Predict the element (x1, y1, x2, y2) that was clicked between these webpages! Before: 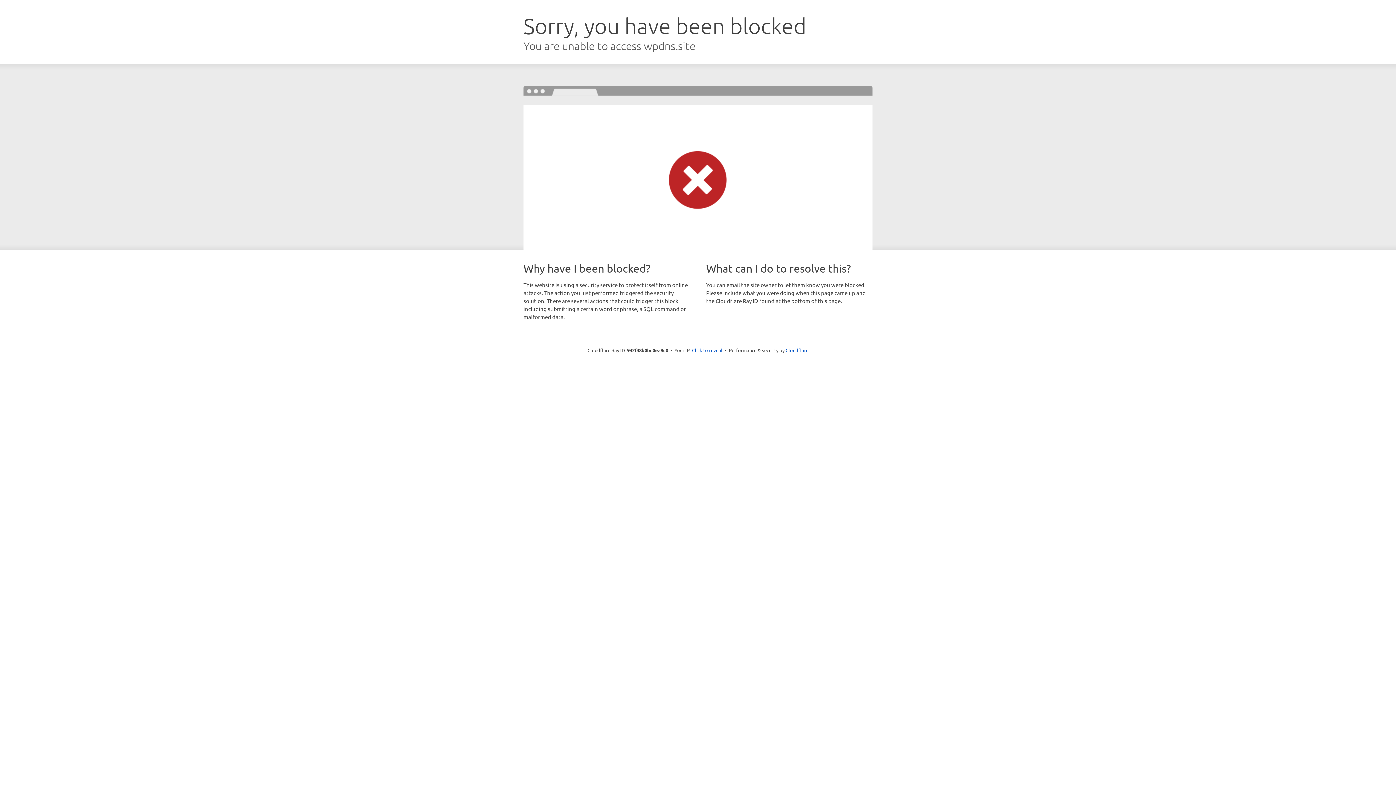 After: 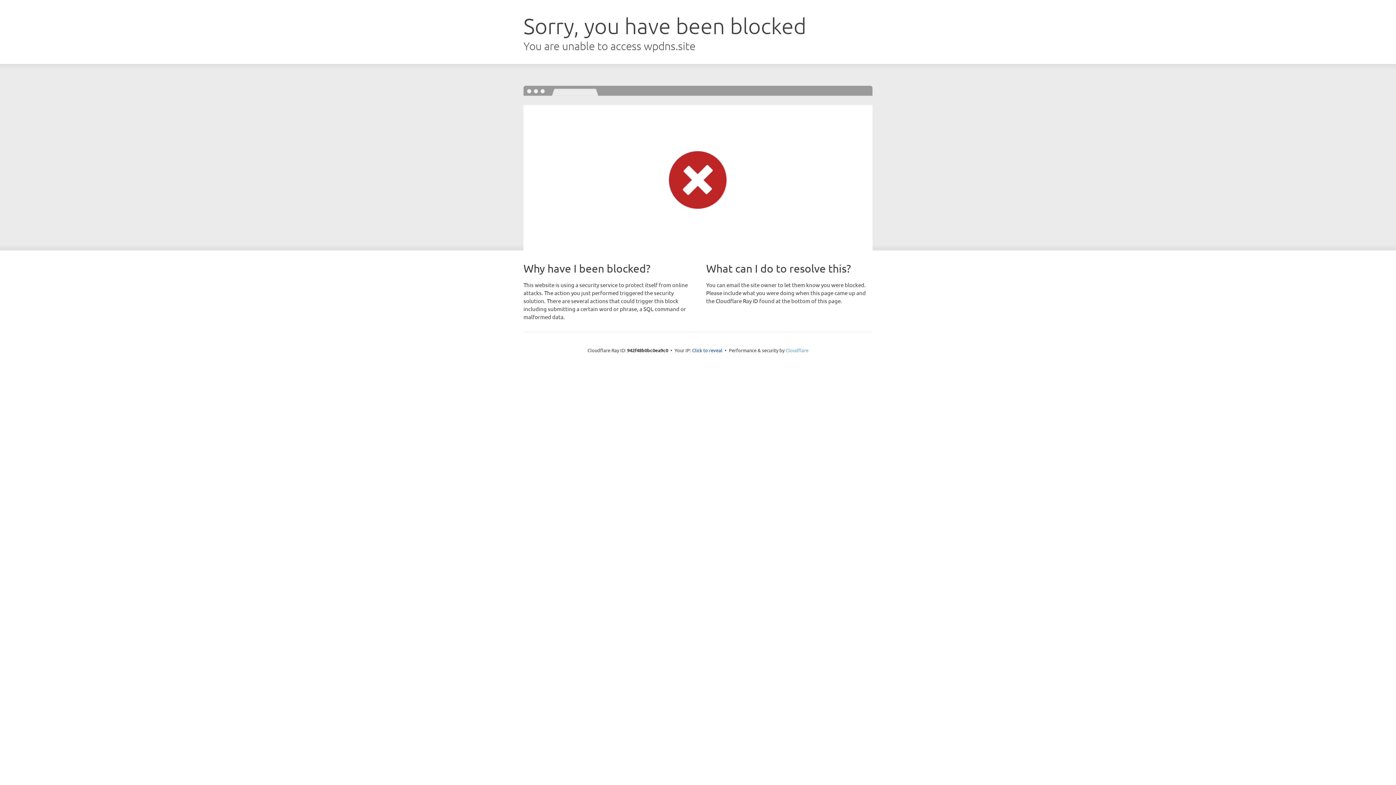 Action: label: Cloudflare bbox: (785, 347, 808, 353)